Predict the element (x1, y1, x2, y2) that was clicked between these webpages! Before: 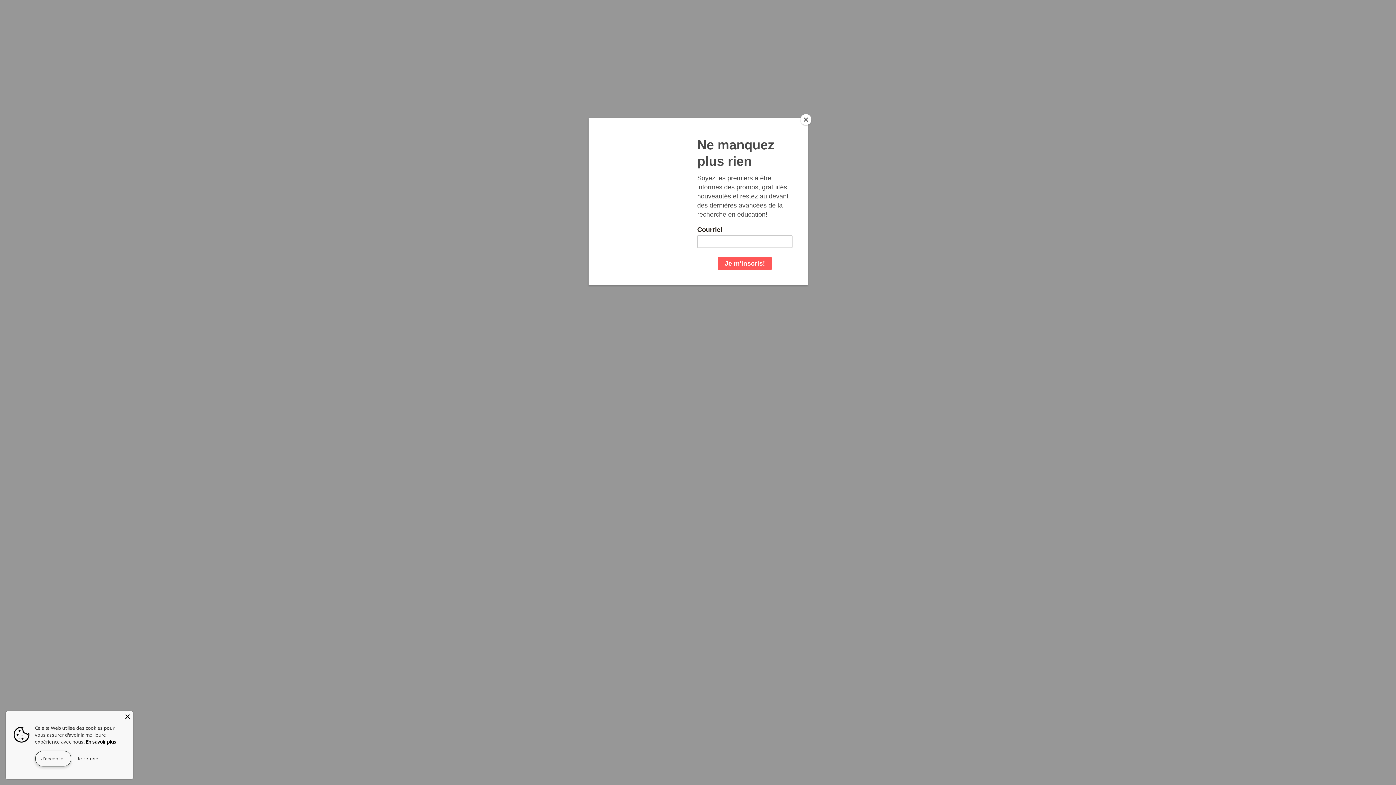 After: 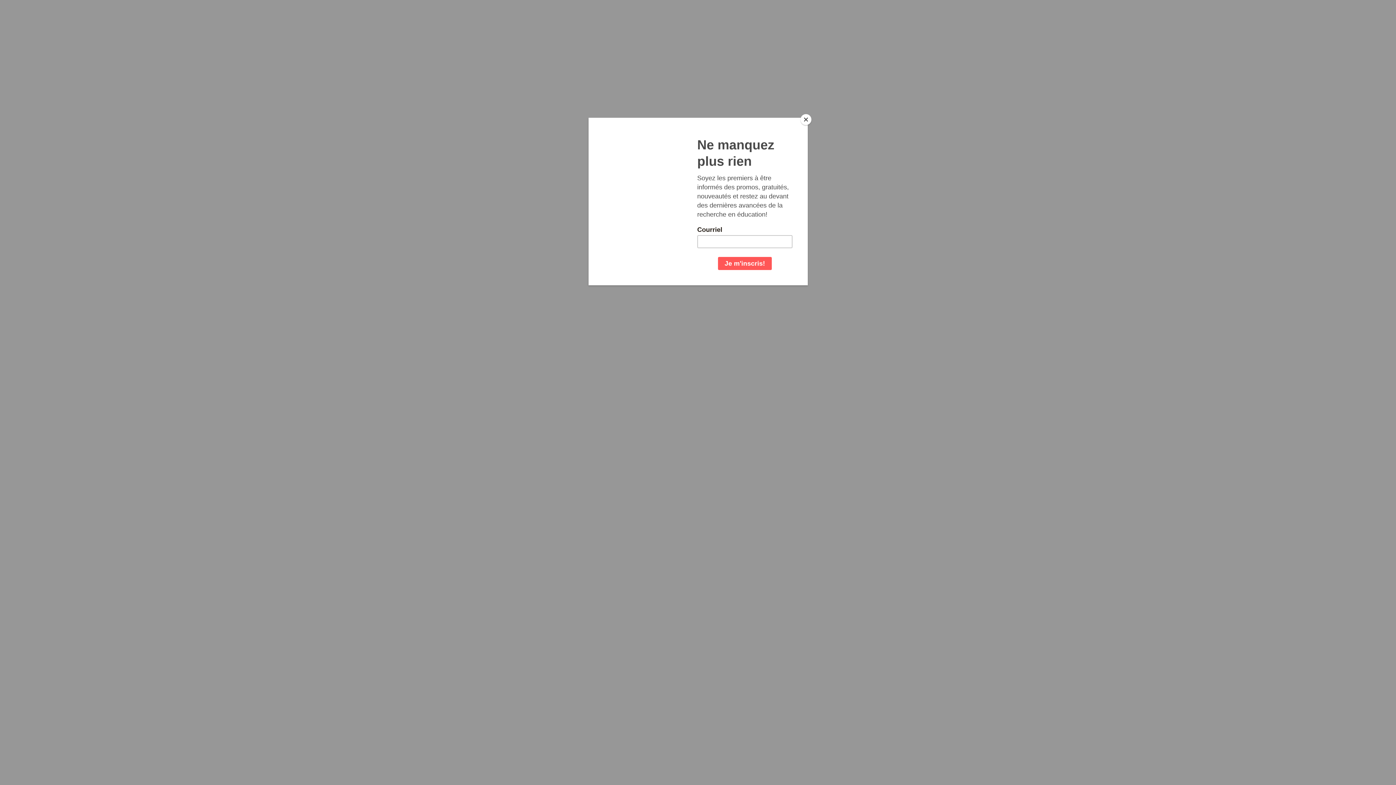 Action: label: Close bbox: (124, 713, 131, 720)